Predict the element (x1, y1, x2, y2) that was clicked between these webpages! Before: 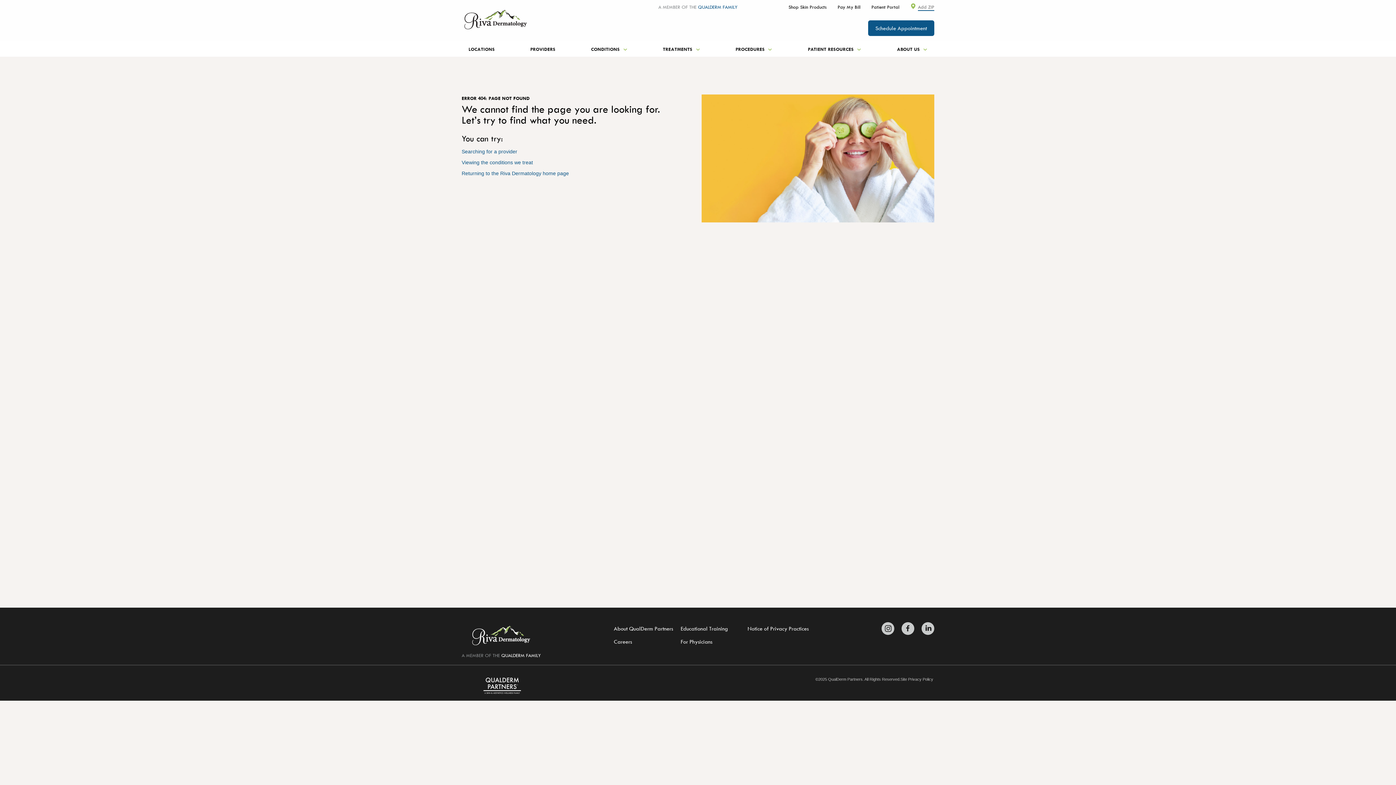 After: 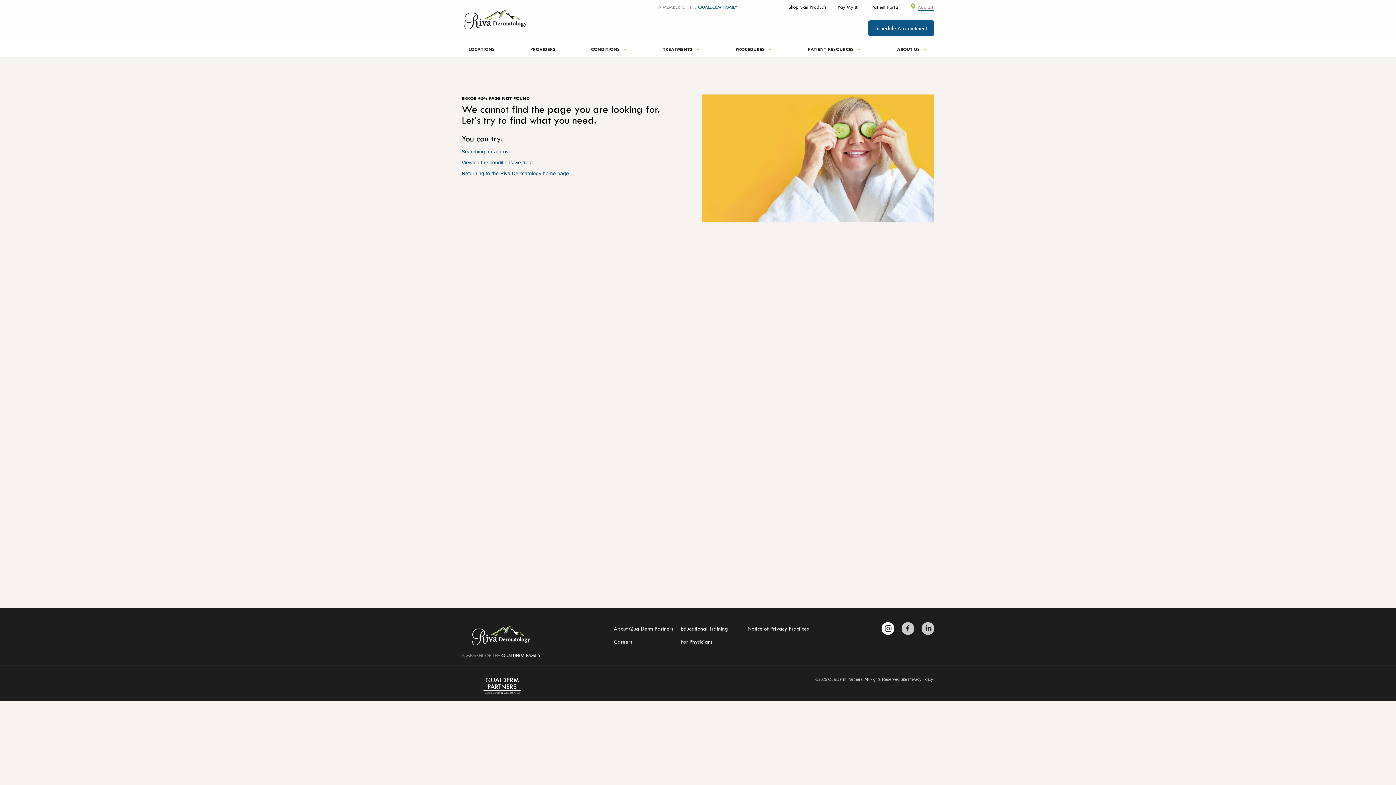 Action: label: Zitelli & Brodland Instagram bbox: (881, 622, 898, 635)